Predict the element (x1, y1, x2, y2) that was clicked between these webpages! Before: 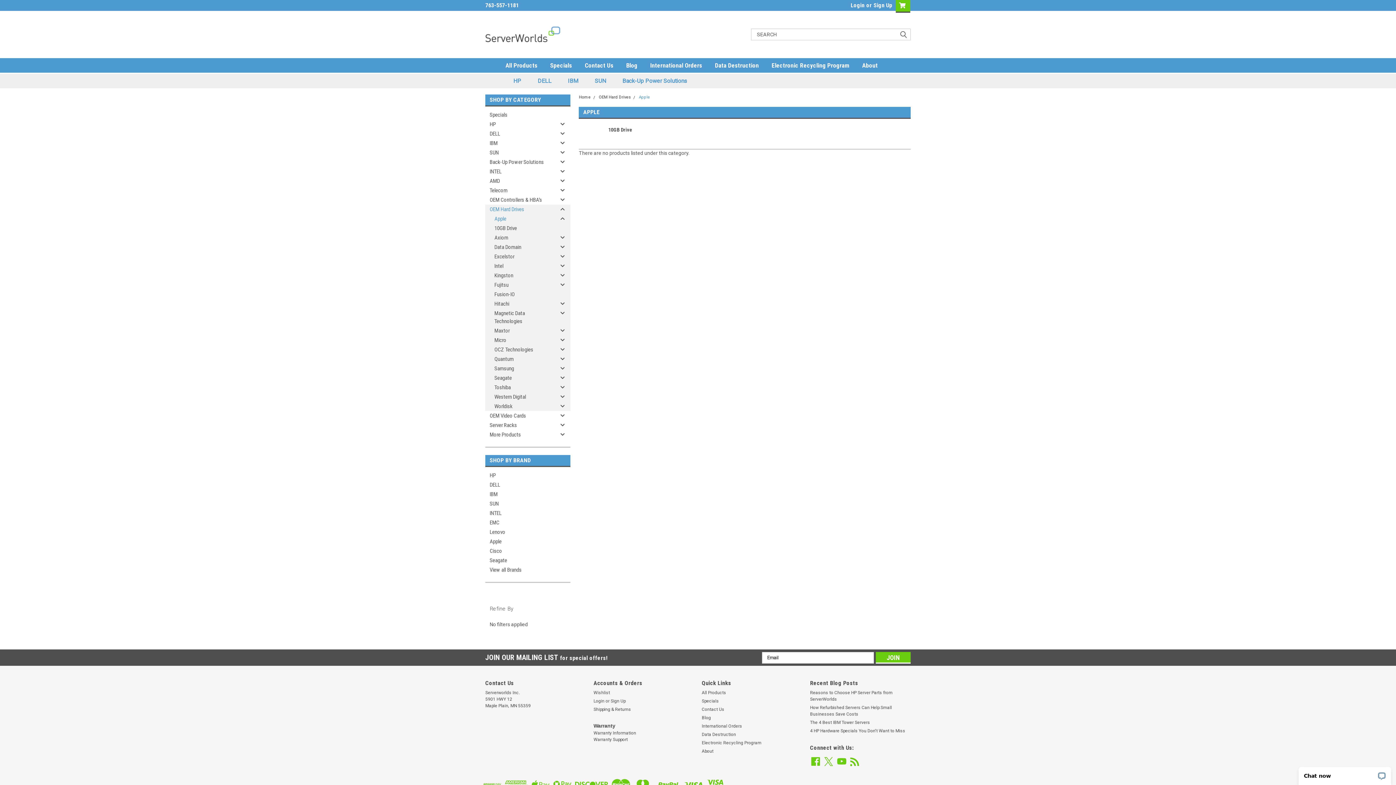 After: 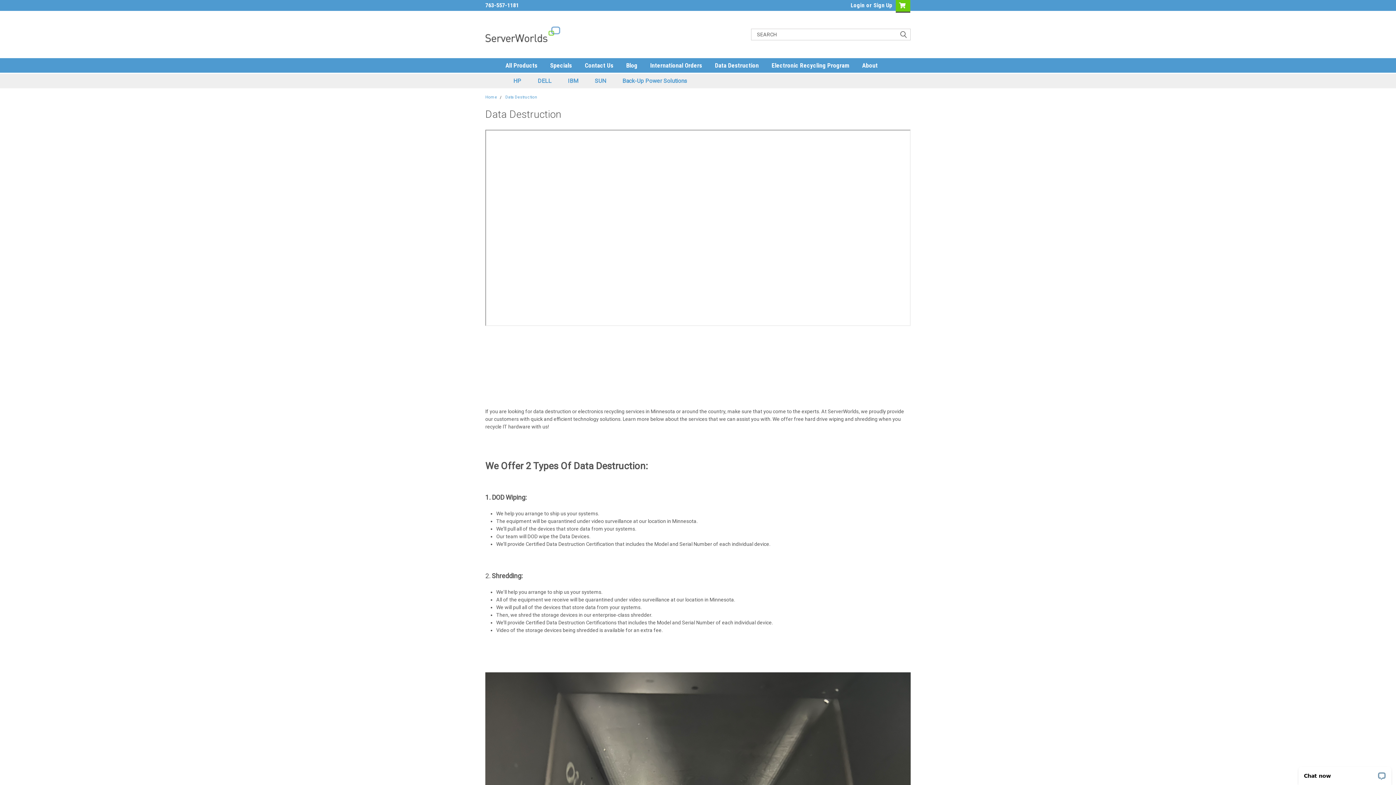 Action: label: Data Destruction bbox: (715, 58, 771, 72)